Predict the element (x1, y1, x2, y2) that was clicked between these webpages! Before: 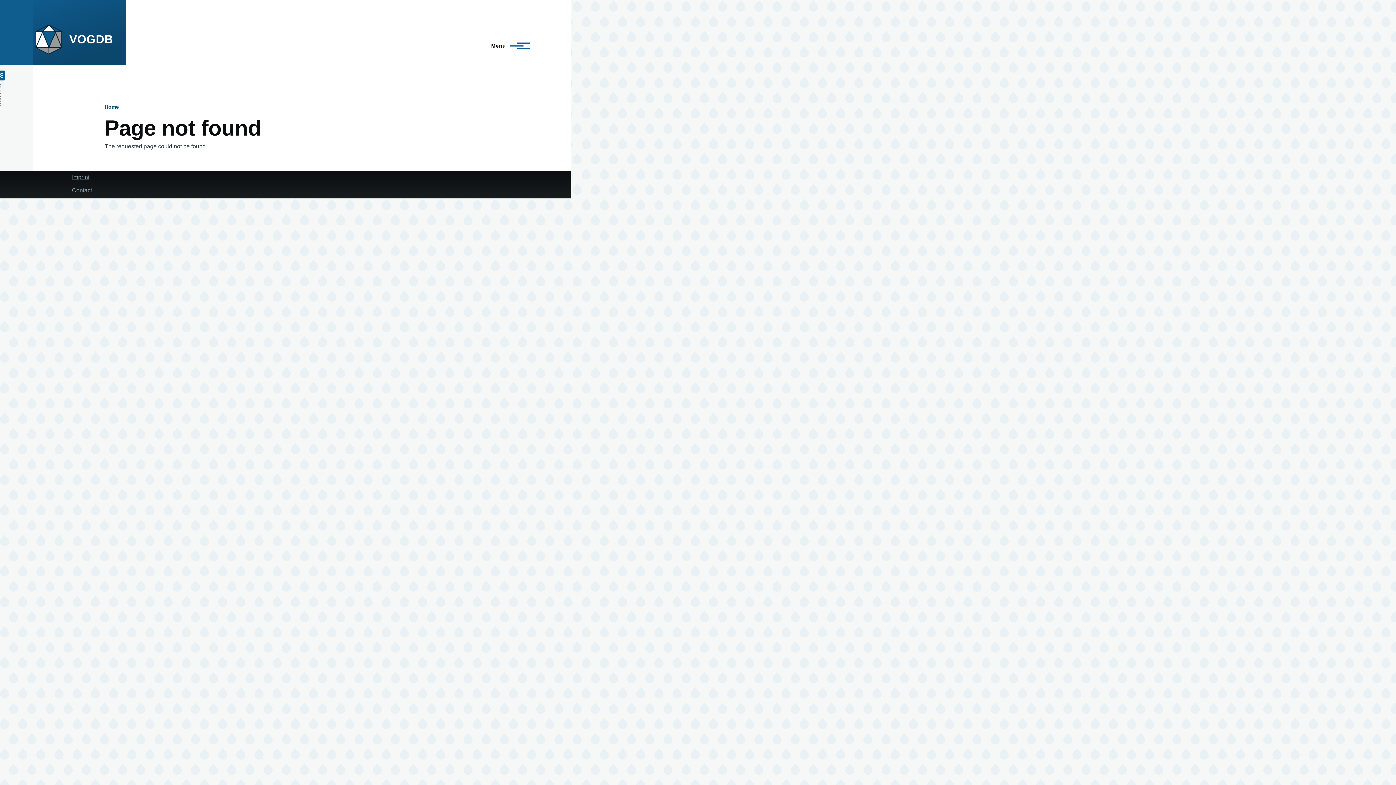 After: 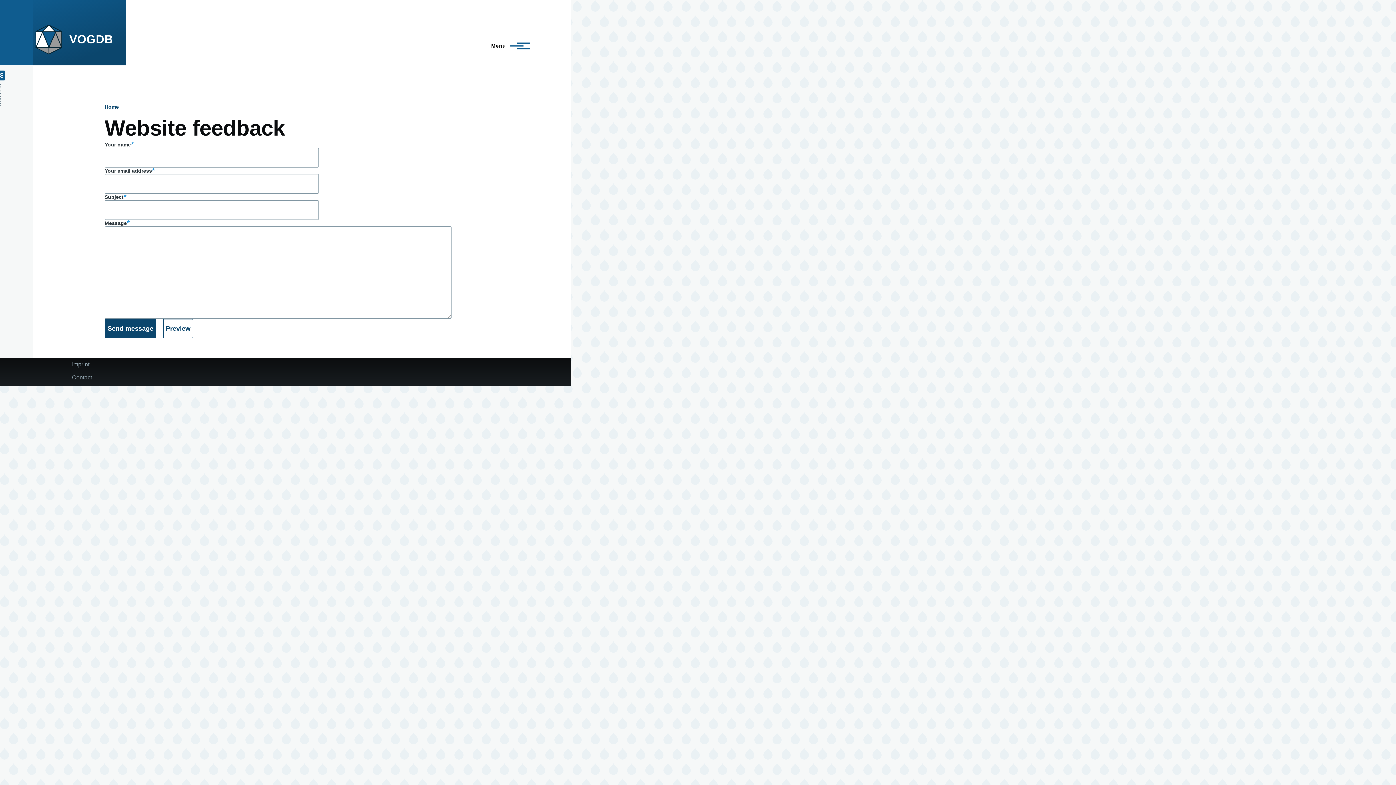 Action: label: Contact bbox: (72, 187, 92, 193)